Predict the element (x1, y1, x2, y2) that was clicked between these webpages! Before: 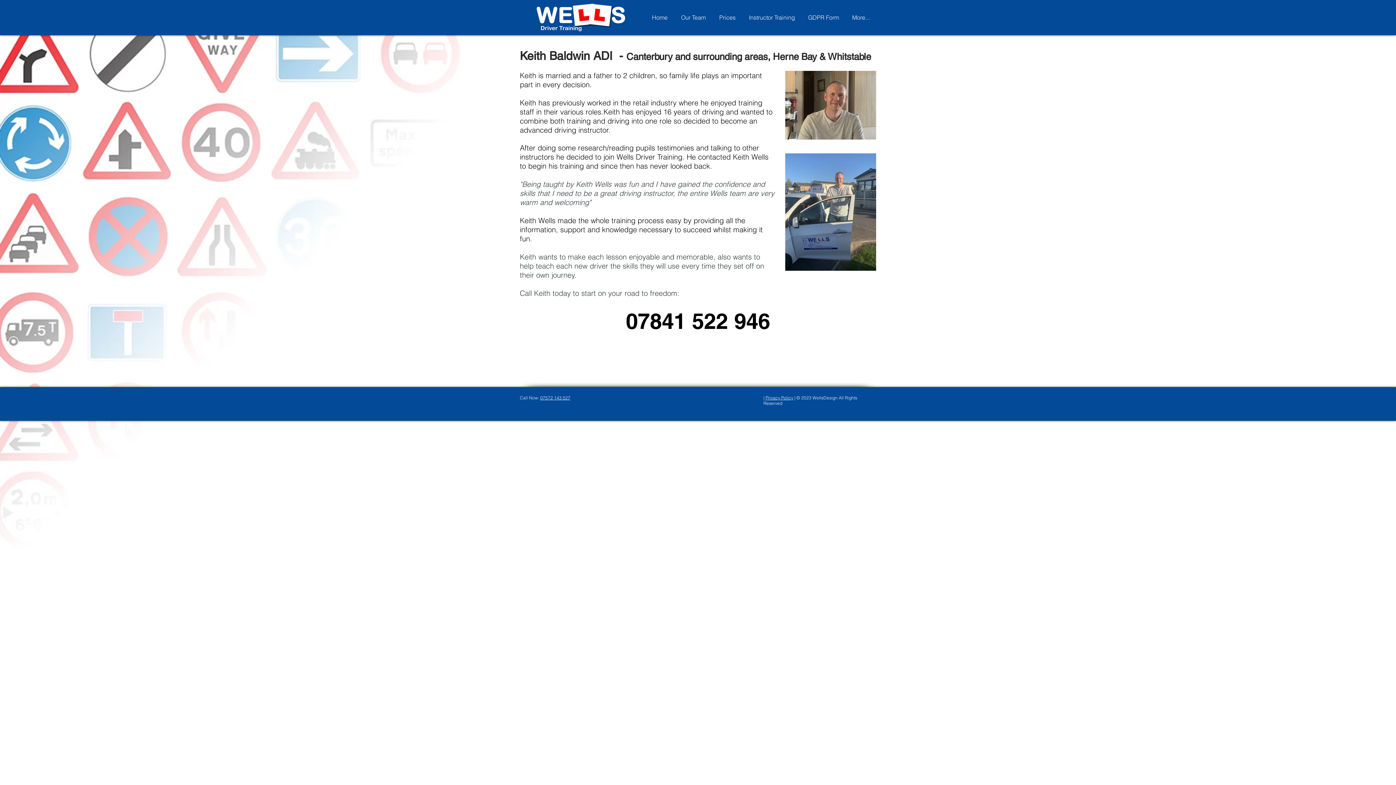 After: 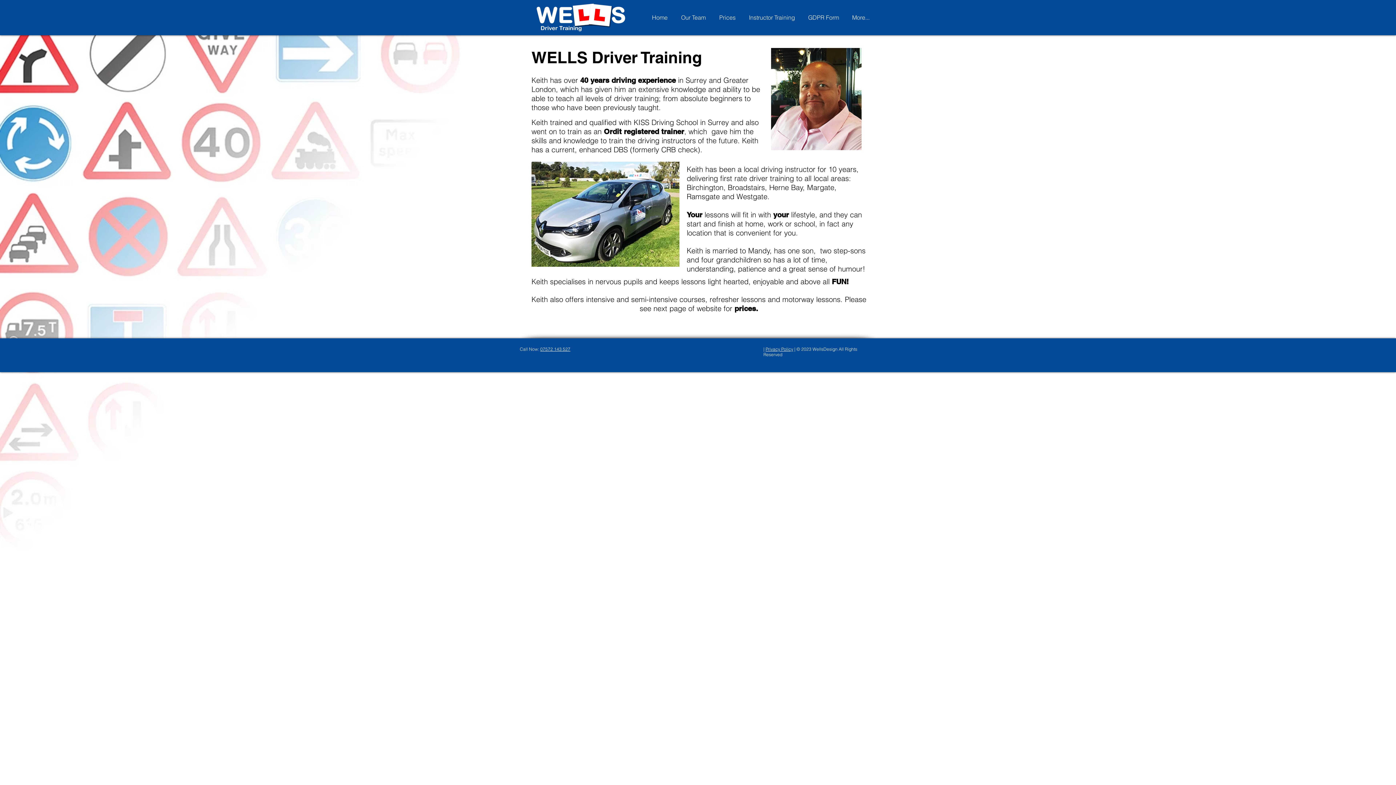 Action: label: Our Team bbox: (674, 6, 712, 28)